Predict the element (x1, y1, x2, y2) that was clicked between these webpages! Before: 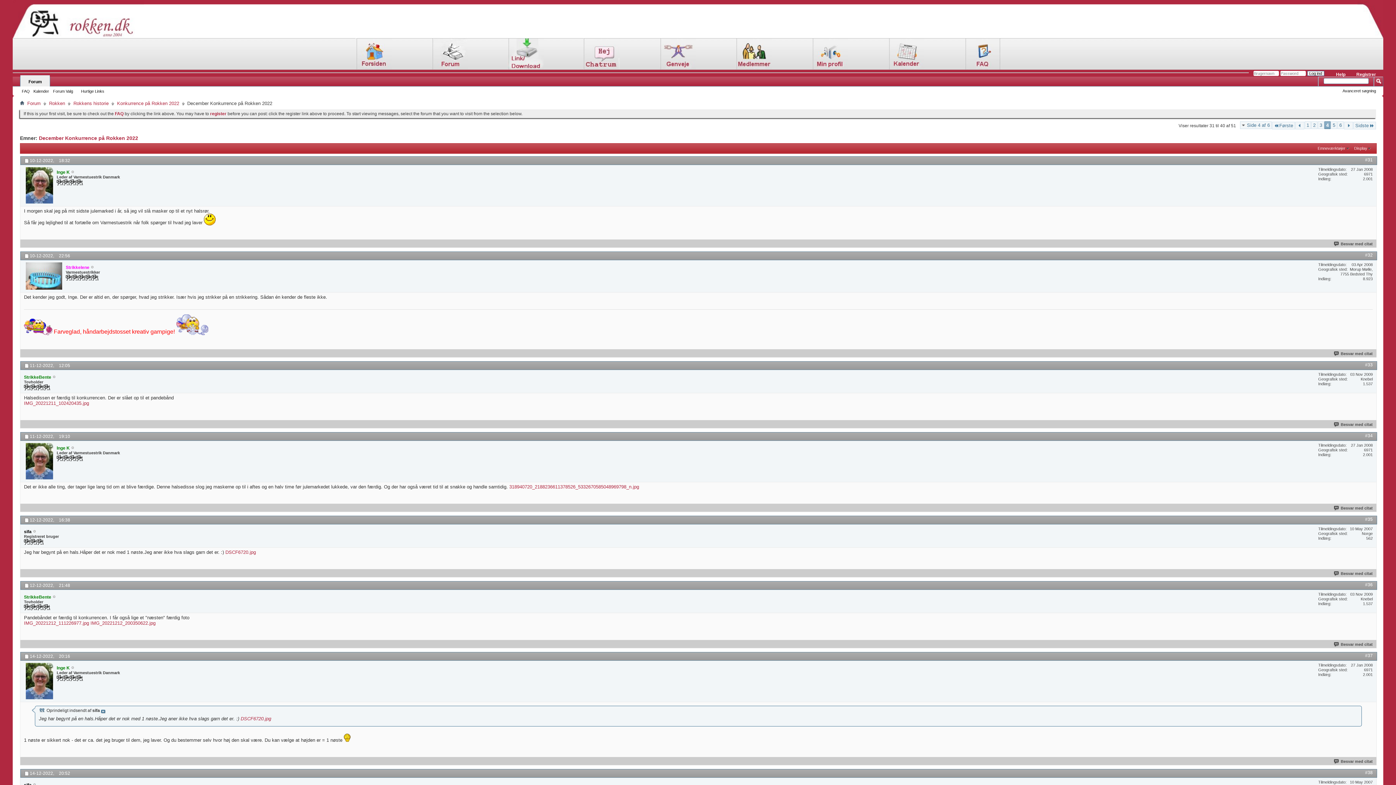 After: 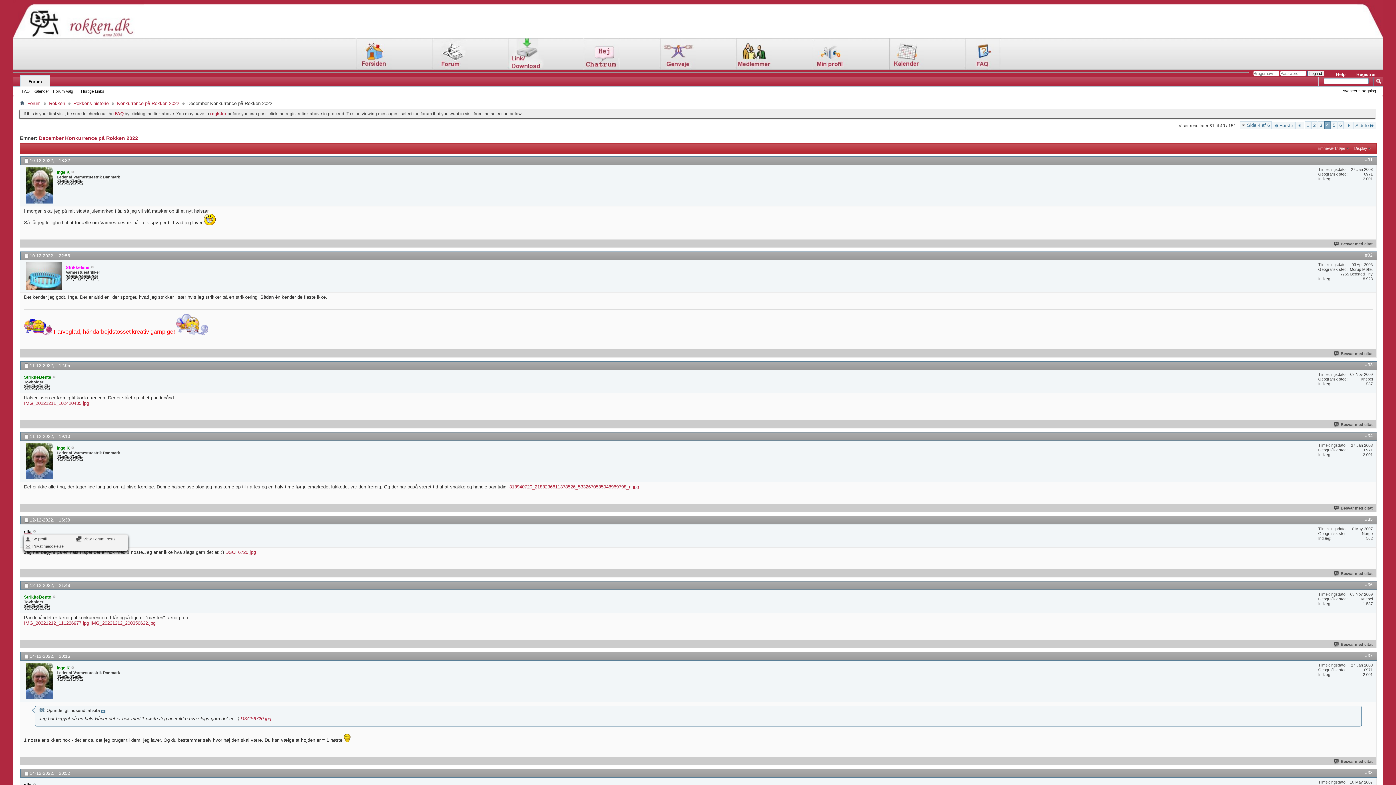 Action: label: sifa bbox: (24, 529, 31, 534)